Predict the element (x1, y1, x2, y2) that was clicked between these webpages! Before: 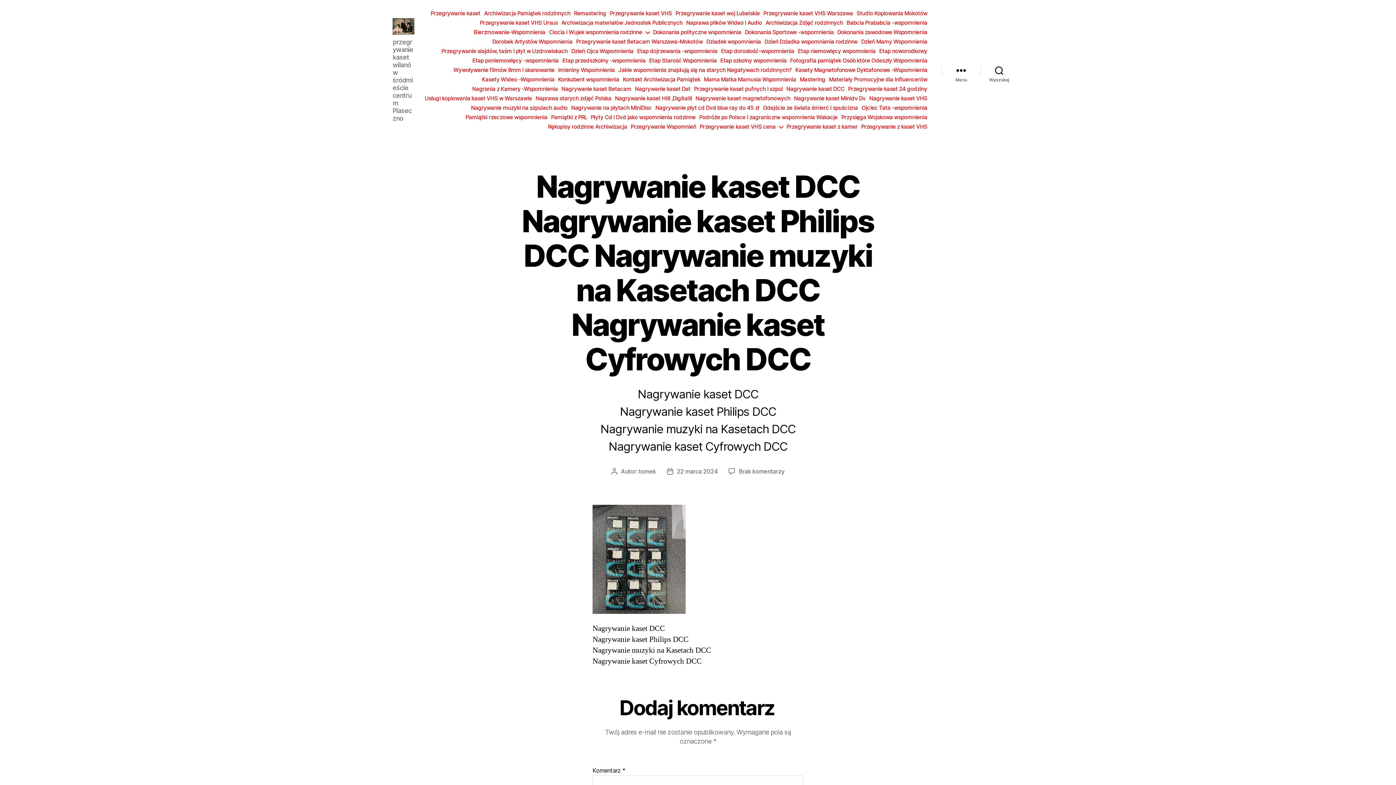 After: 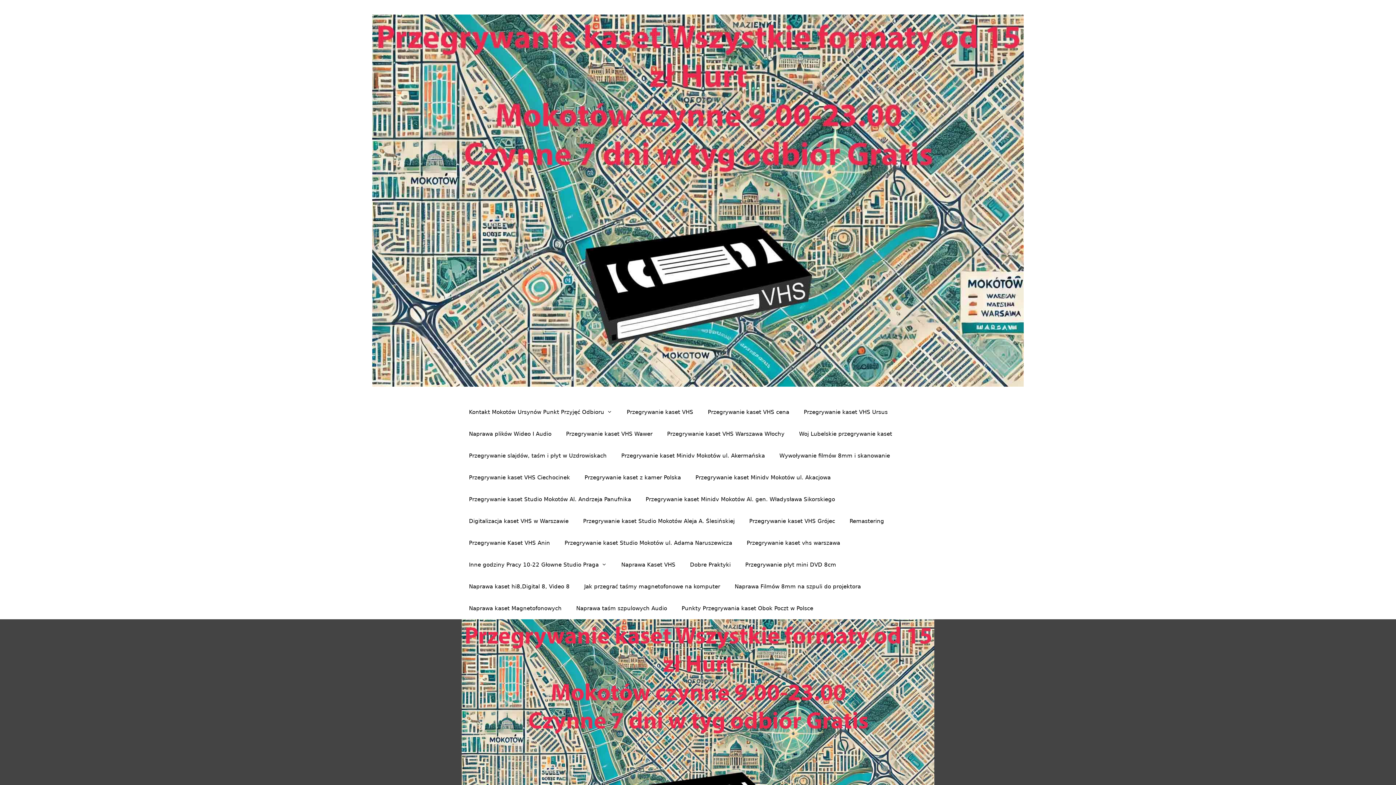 Action: bbox: (856, 10, 927, 16) label: Studio Kopiowania Mokotów